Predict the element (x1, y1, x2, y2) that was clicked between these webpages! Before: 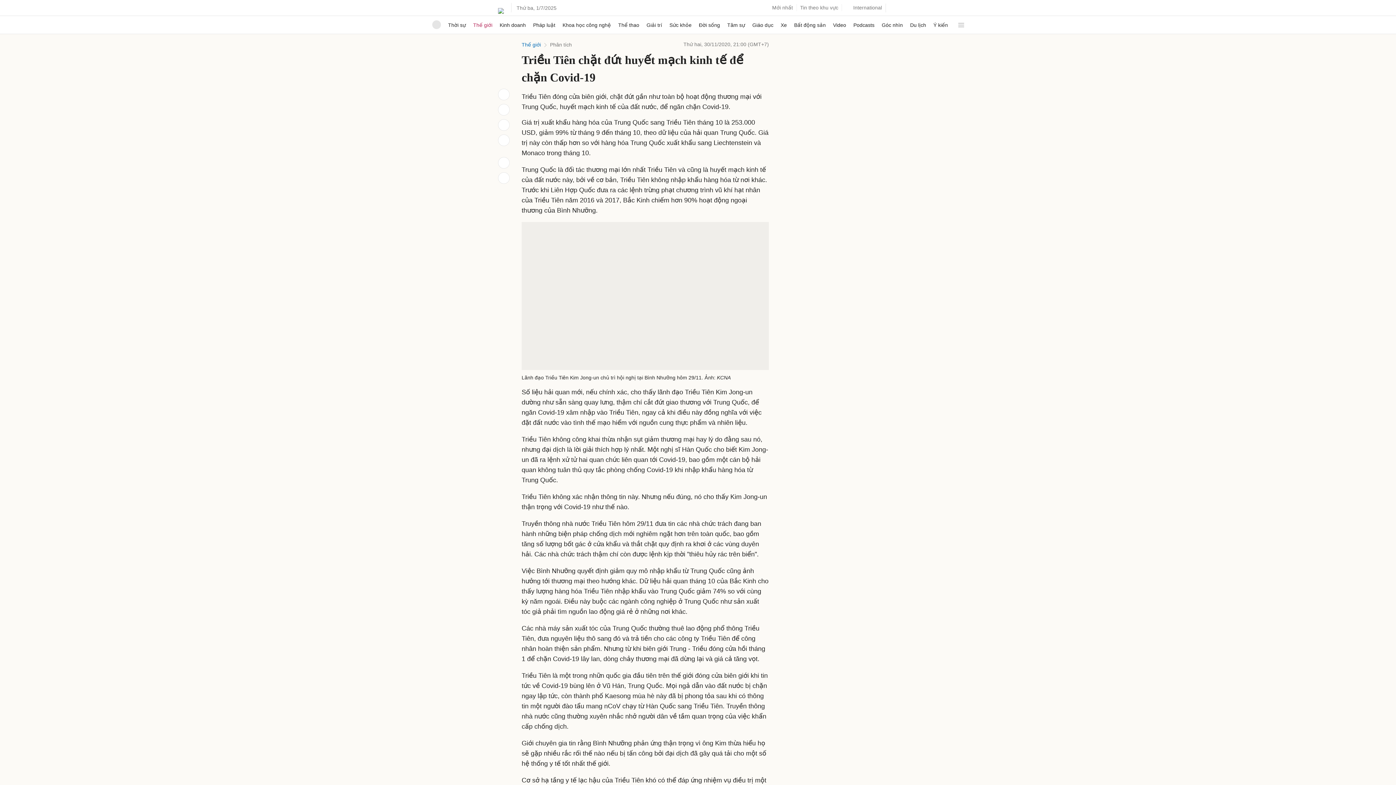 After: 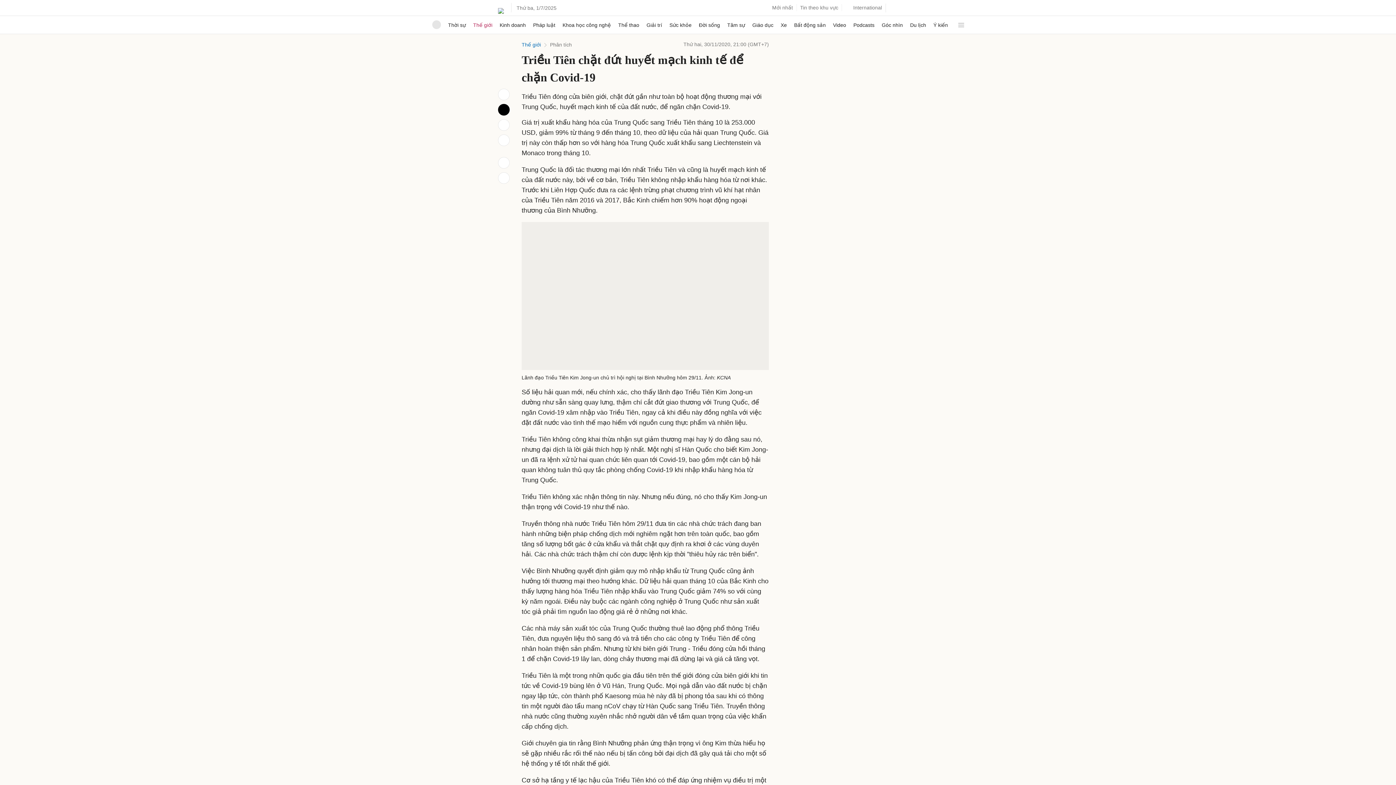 Action: bbox: (498, 104, 509, 115)